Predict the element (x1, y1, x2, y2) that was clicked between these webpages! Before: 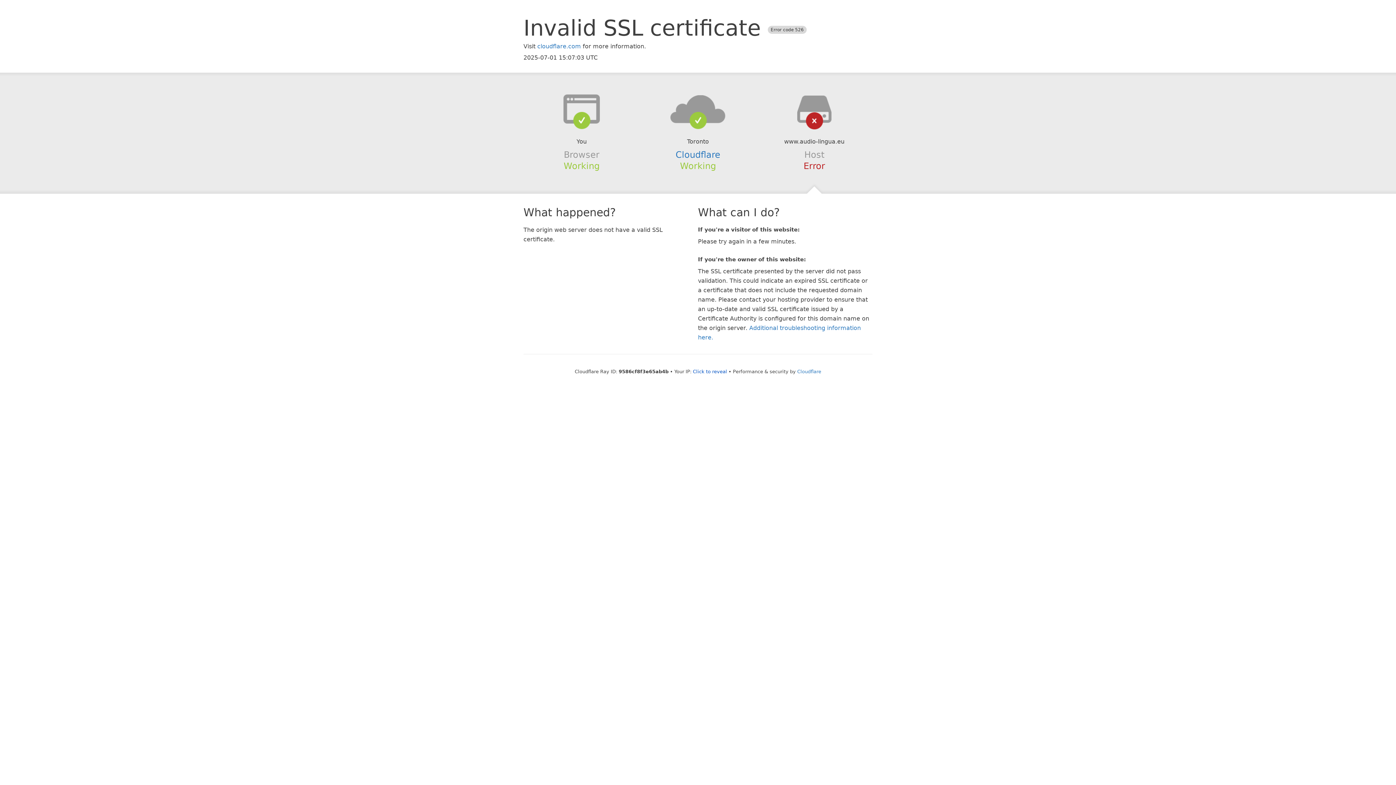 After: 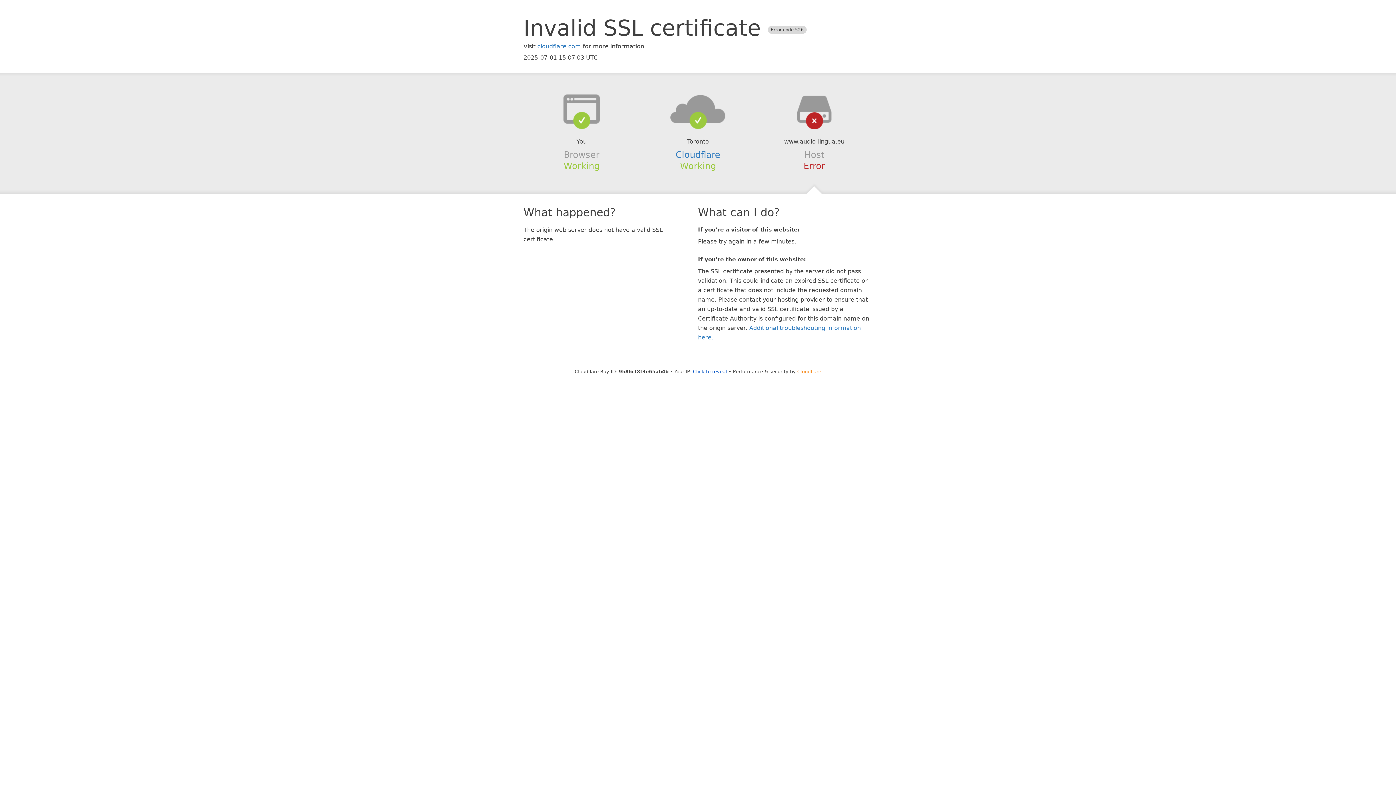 Action: label: Cloudflare bbox: (797, 368, 821, 374)